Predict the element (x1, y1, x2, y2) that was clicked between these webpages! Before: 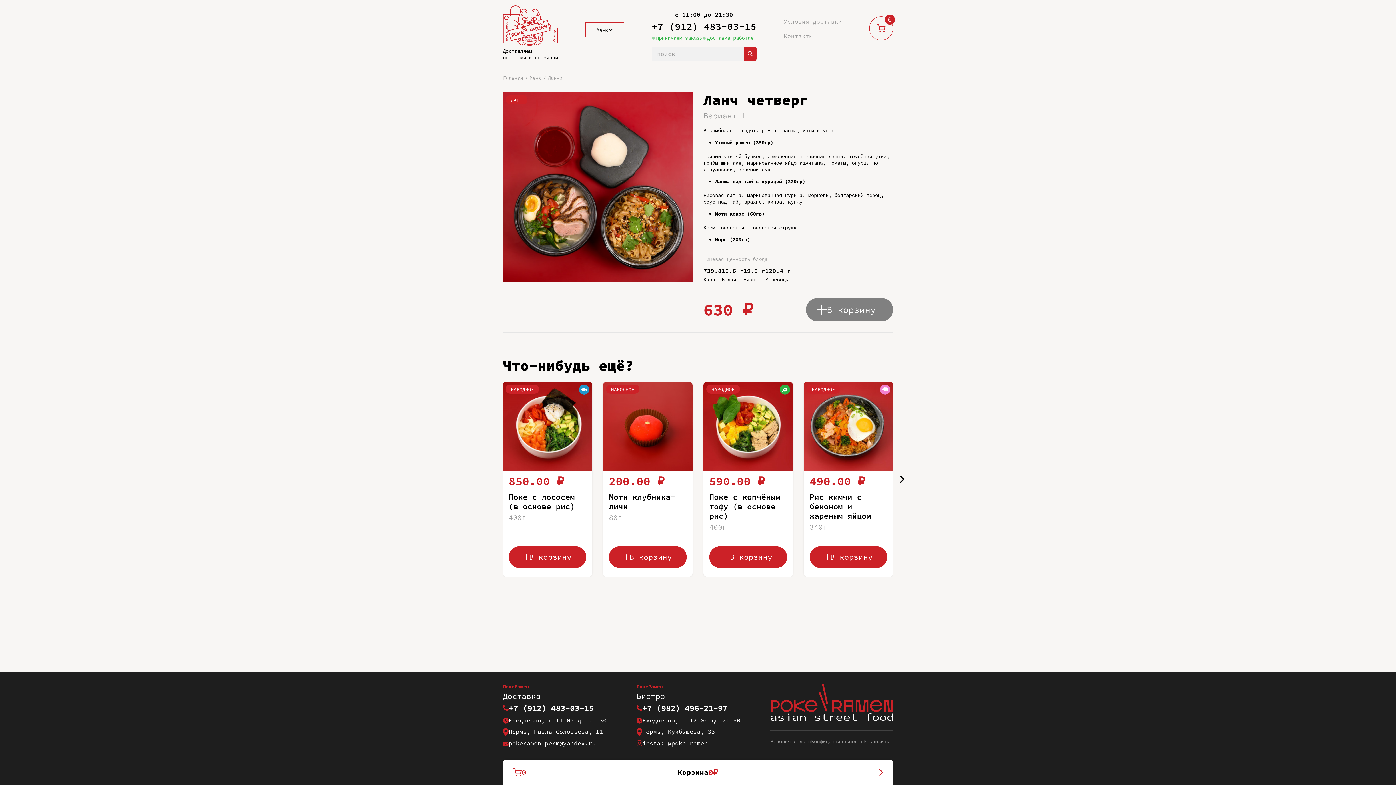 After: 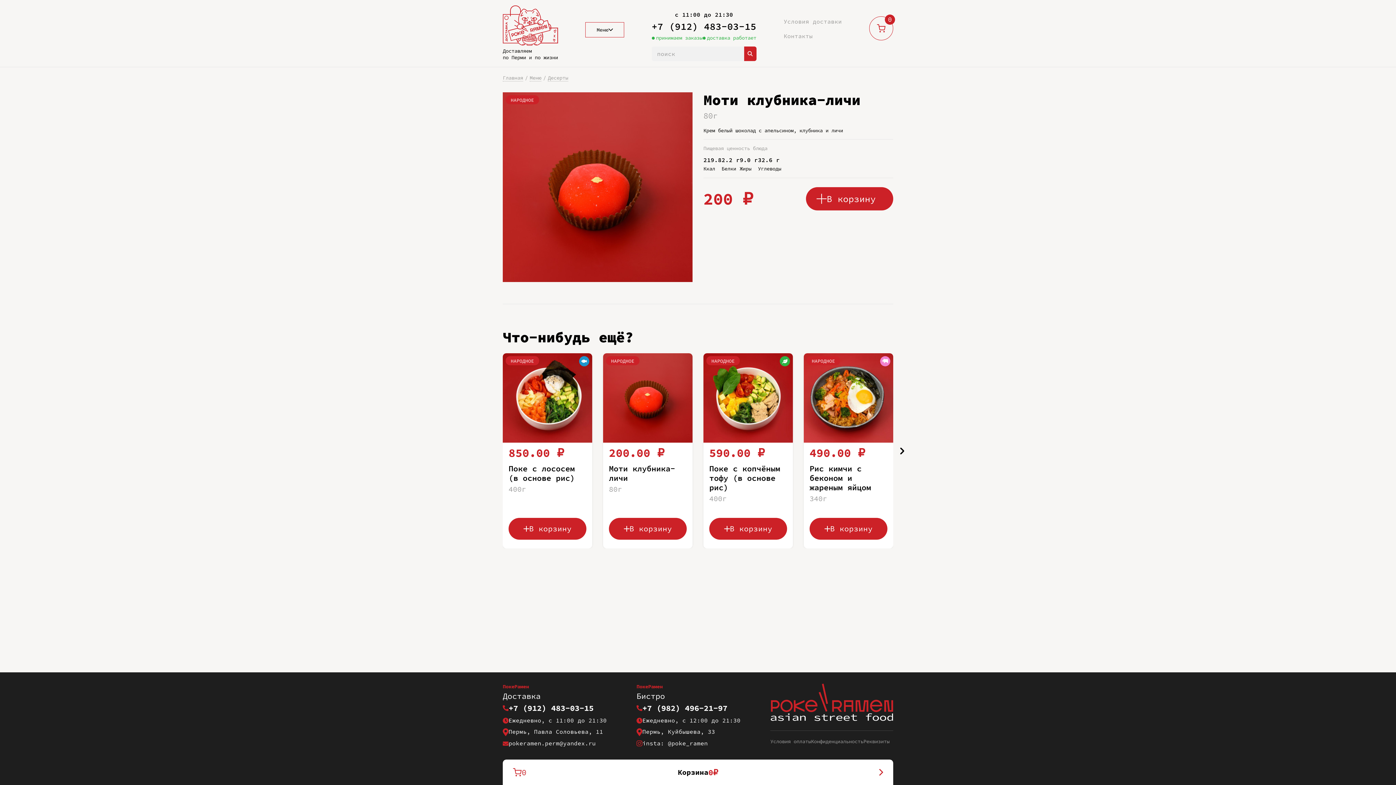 Action: bbox: (609, 492, 675, 511) label: Моти клубника-личи